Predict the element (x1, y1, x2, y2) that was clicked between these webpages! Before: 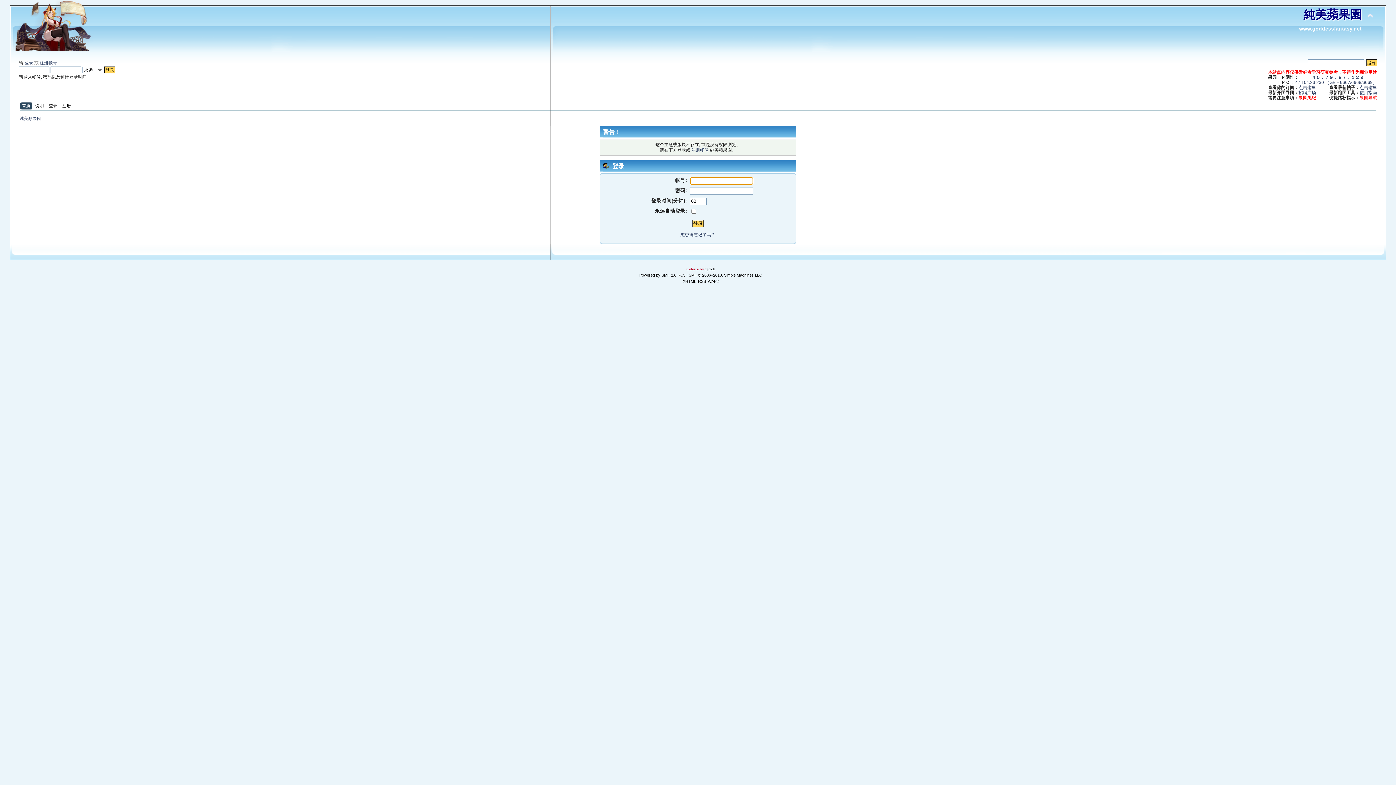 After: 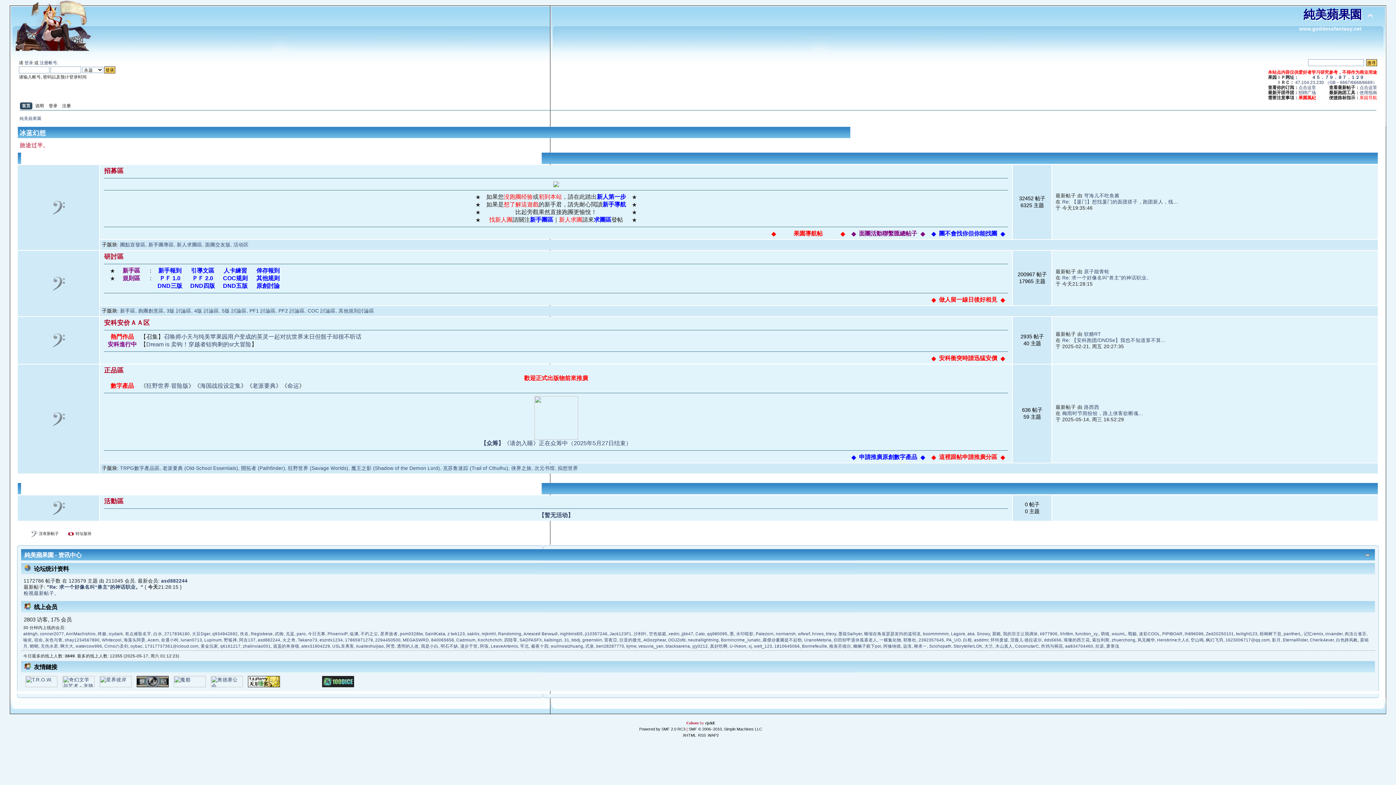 Action: bbox: (1299, 26, 1362, 31) label: www.goddessfantasy.net